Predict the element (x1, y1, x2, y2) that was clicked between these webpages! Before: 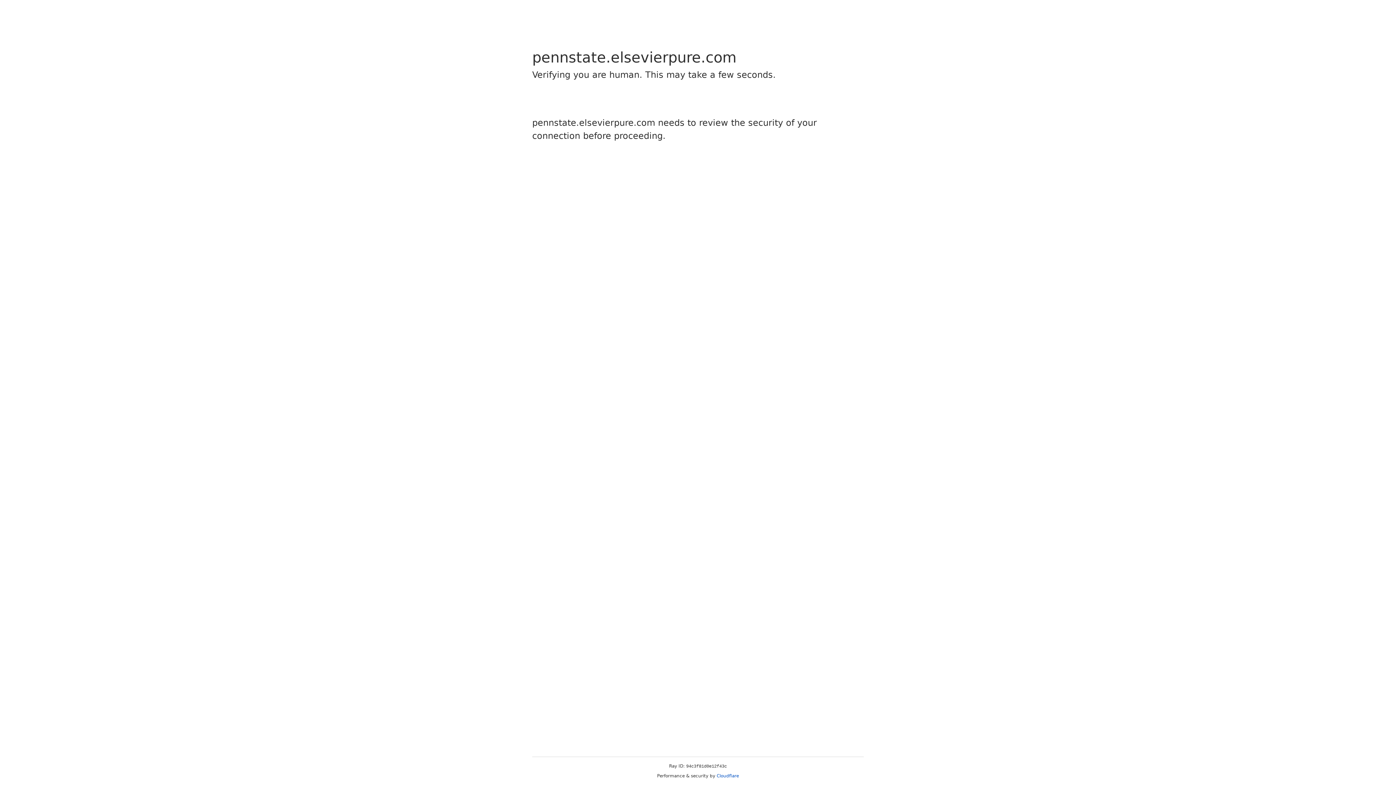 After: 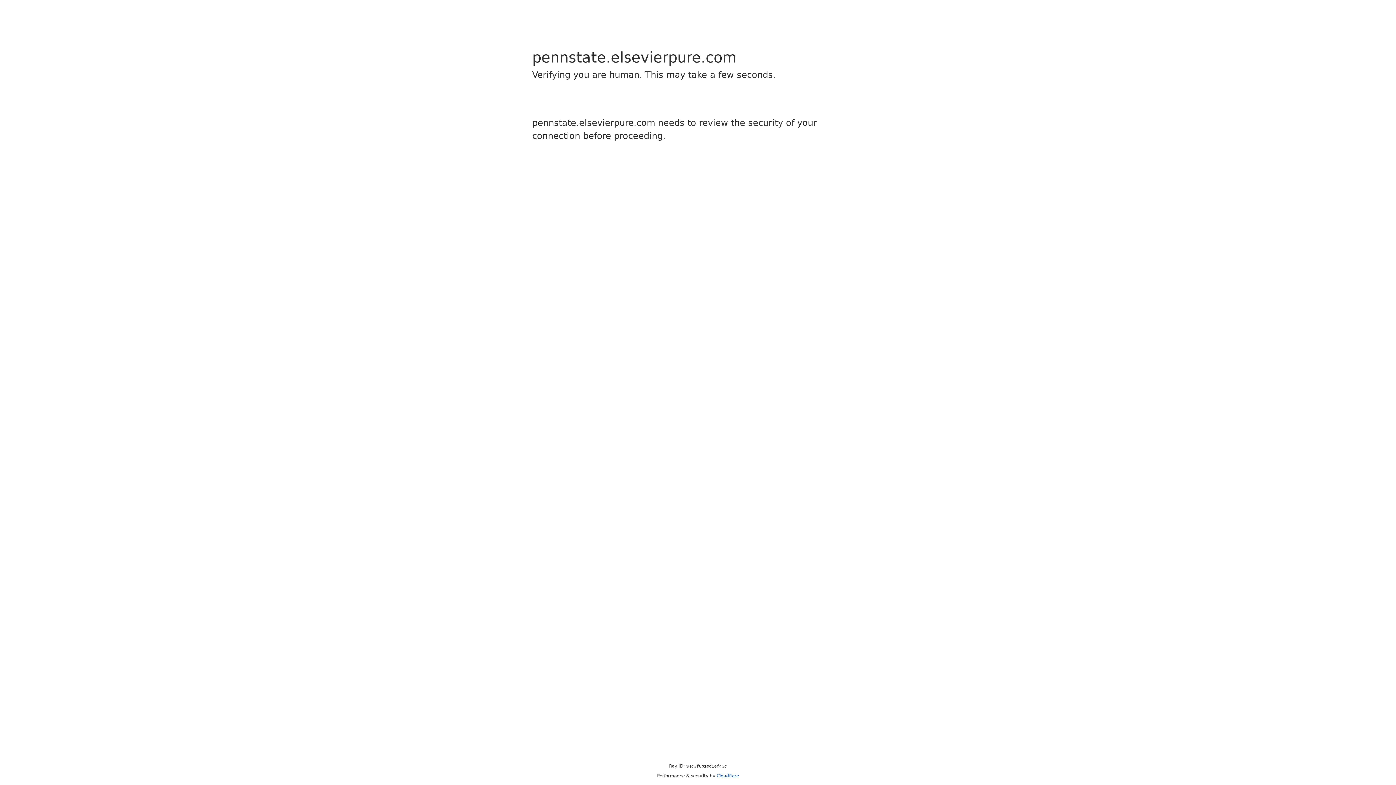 Action: label: Cloudflare bbox: (716, 773, 739, 778)